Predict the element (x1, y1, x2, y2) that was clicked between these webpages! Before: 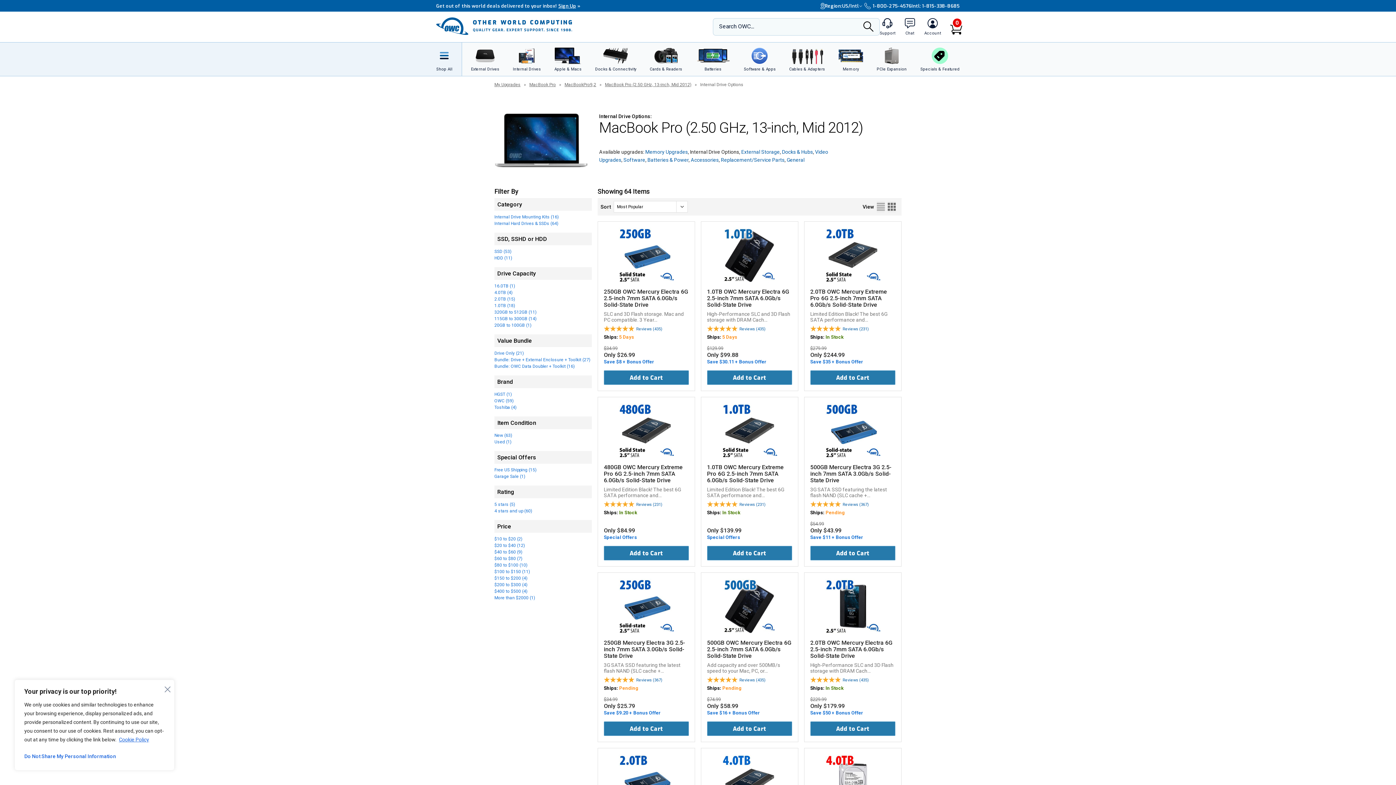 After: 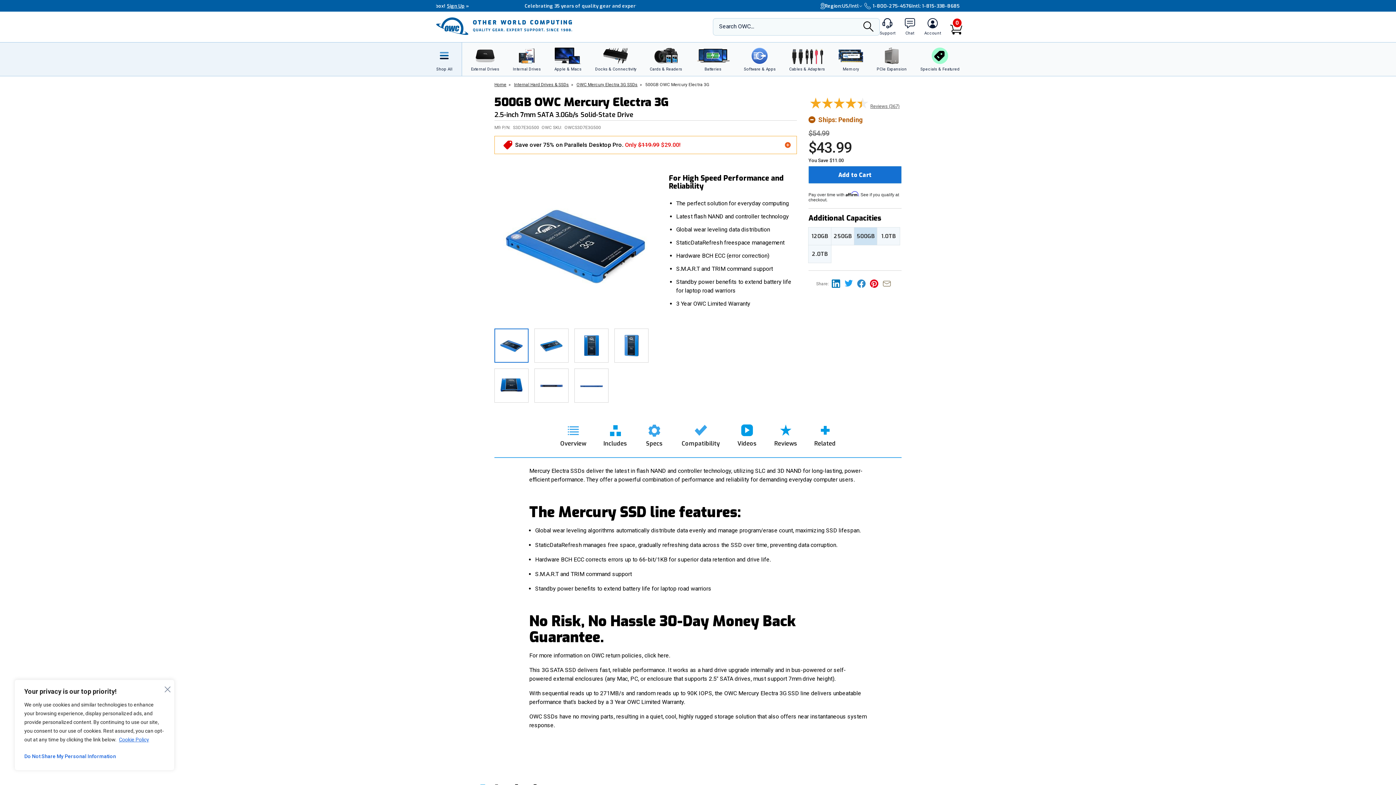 Action: bbox: (810, 464, 895, 484) label: 500GB Mercury Electra 3G 2.5-inch 7mm SATA 3.0Gb/s Solid-State Drive